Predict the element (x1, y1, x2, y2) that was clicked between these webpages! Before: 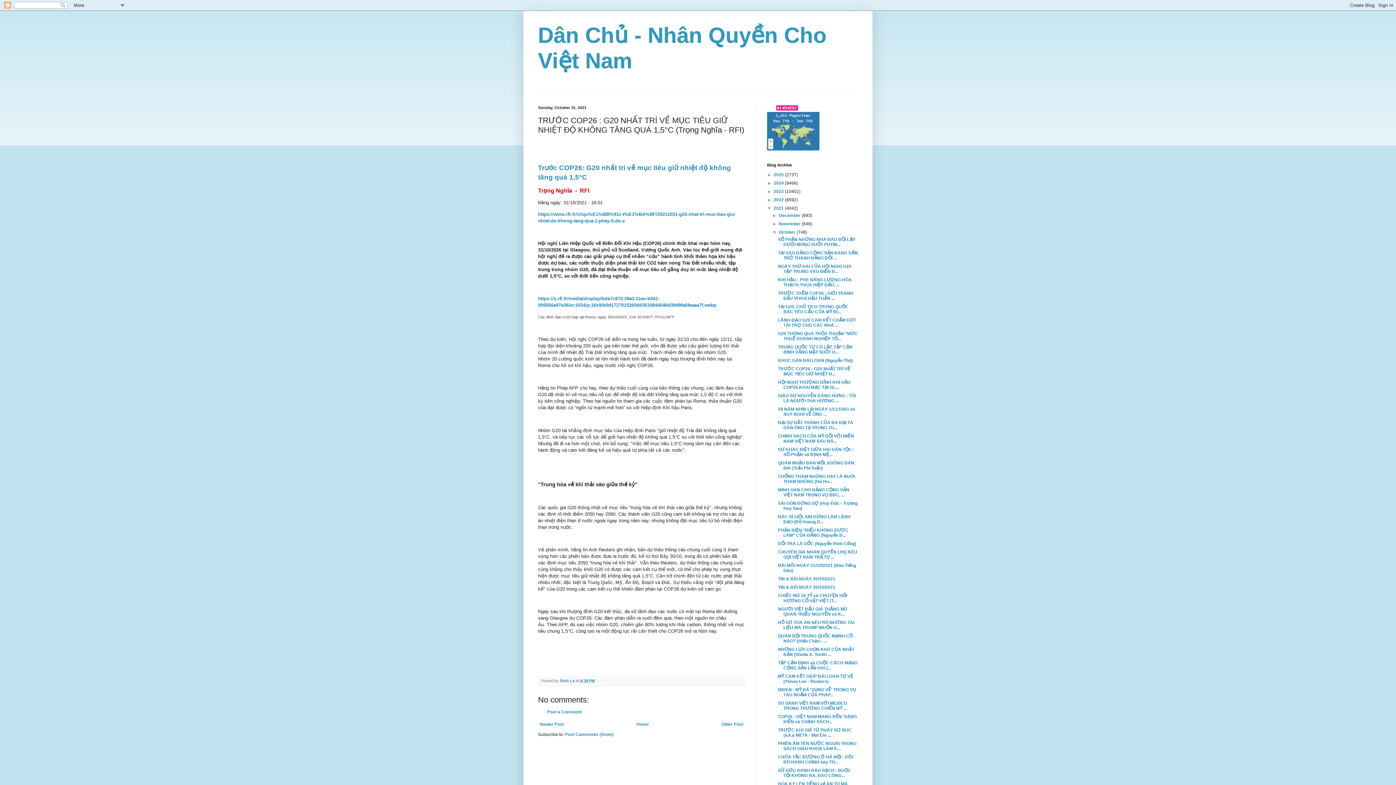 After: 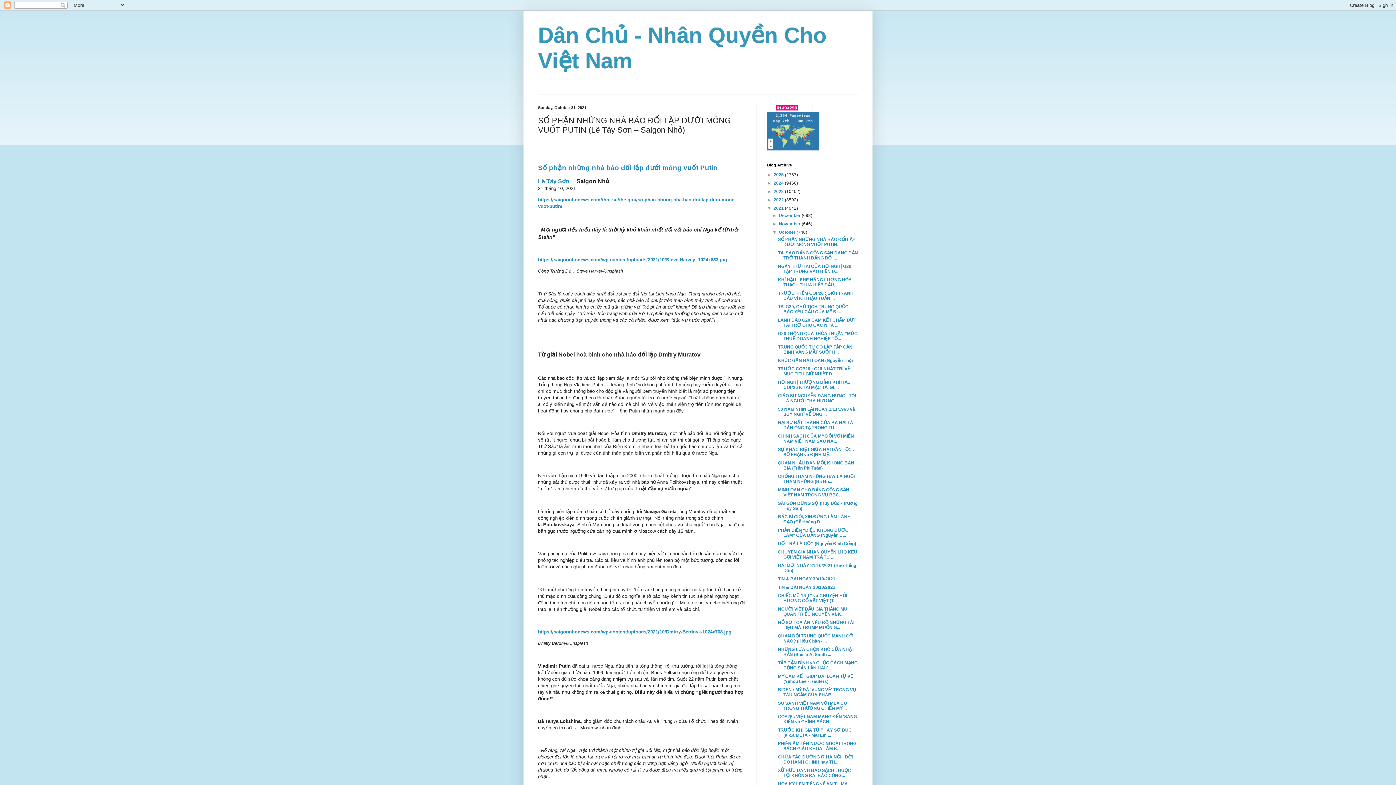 Action: bbox: (778, 237, 855, 247) label: SỐ PHẬN NHỮNG NHÀ BÁO ĐỐI LẬP DƯỚI MÓNG VUỐT PUTIN...